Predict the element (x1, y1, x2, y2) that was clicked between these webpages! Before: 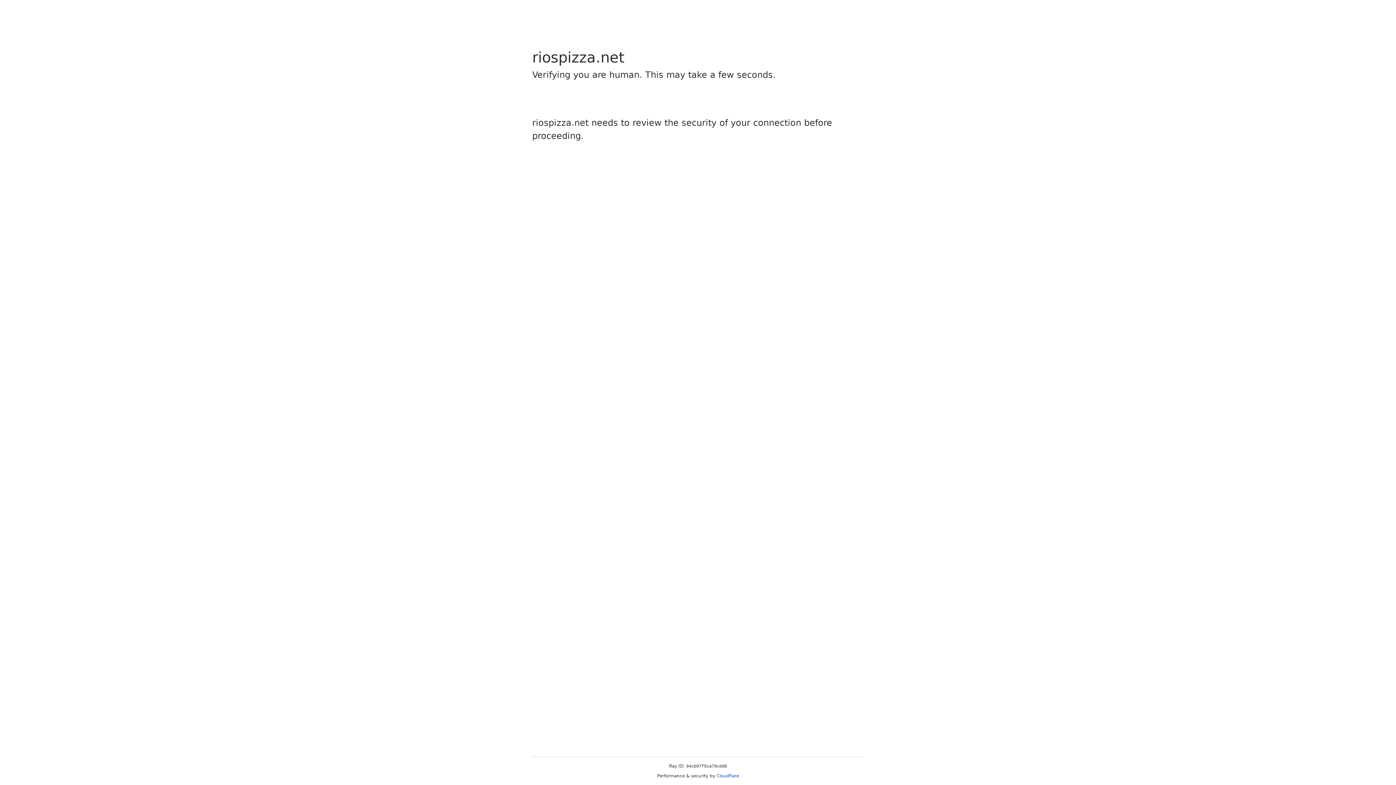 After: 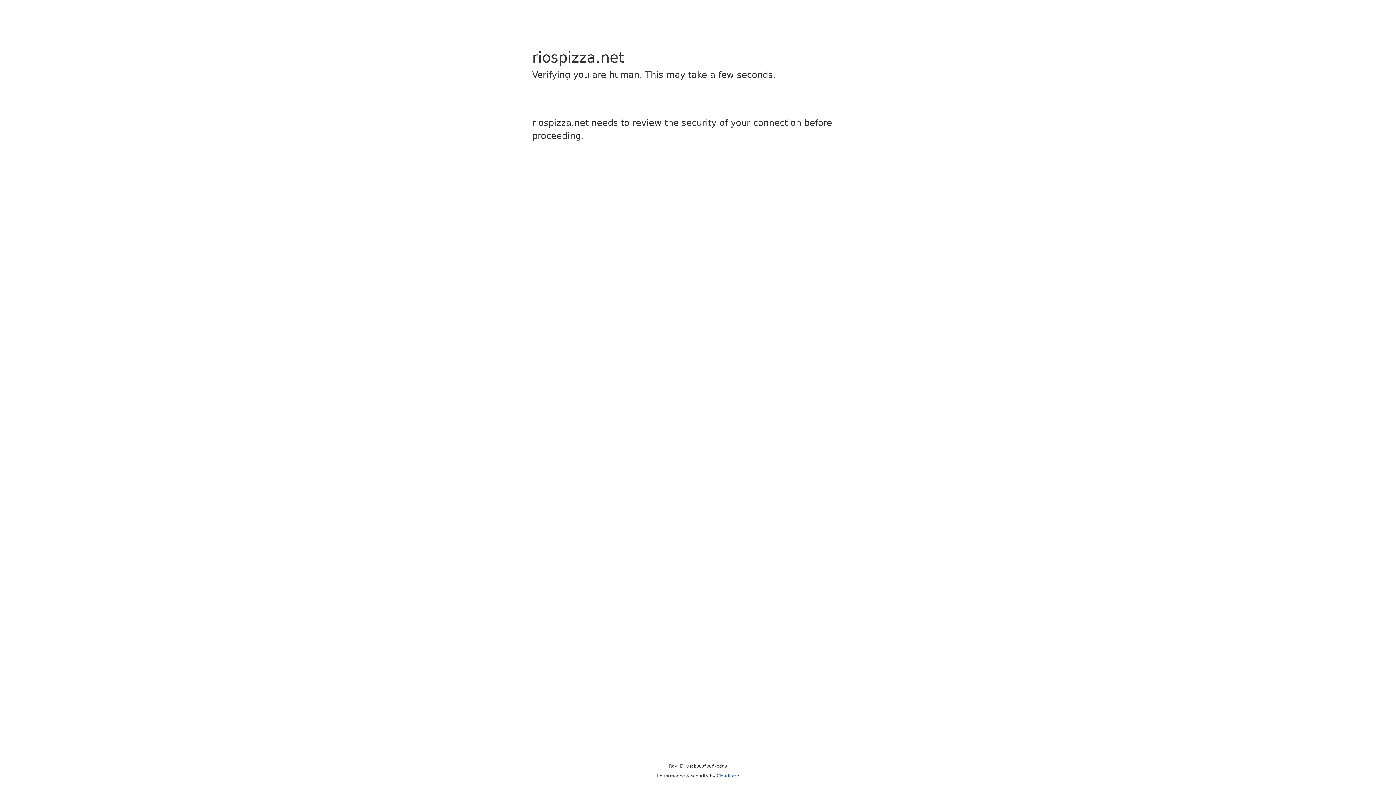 Action: label: Cloudflare bbox: (716, 773, 739, 778)